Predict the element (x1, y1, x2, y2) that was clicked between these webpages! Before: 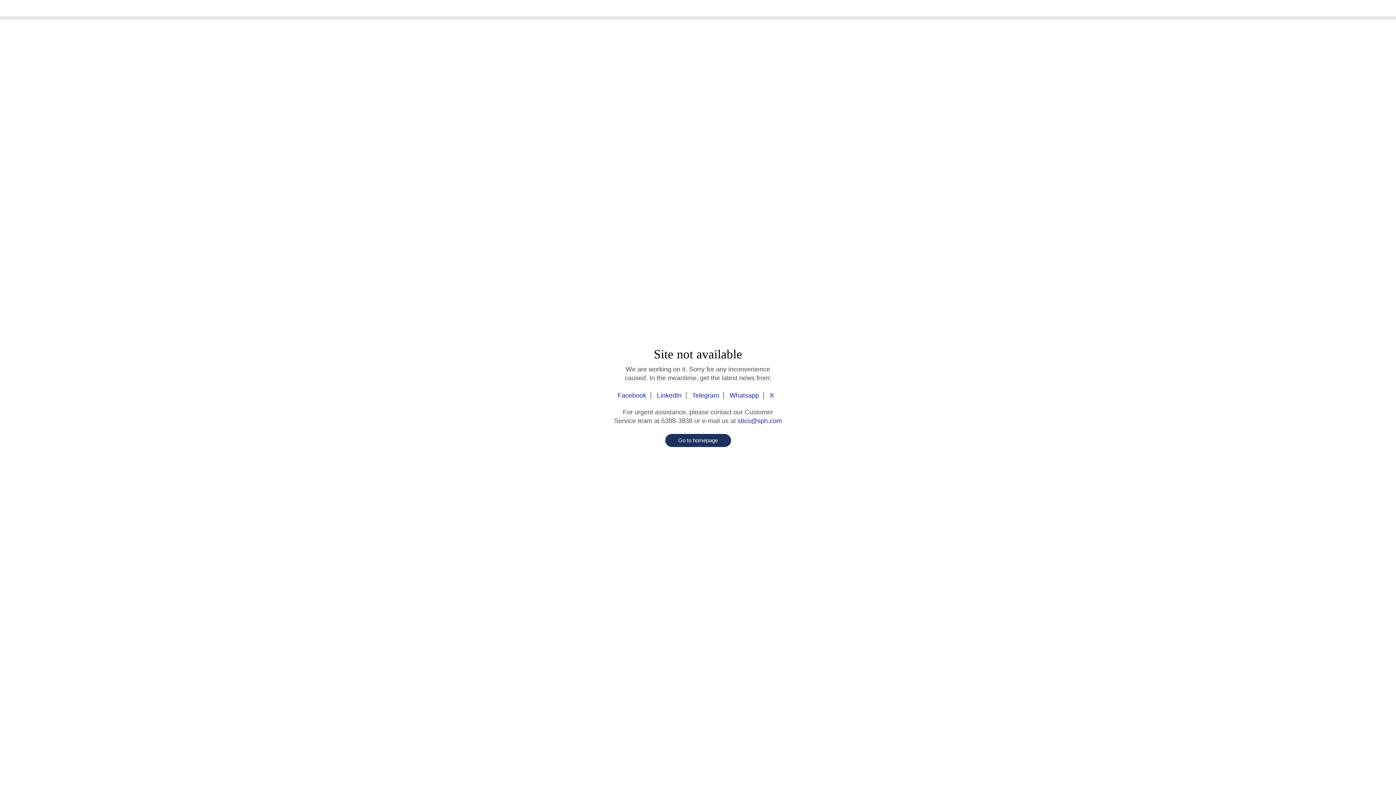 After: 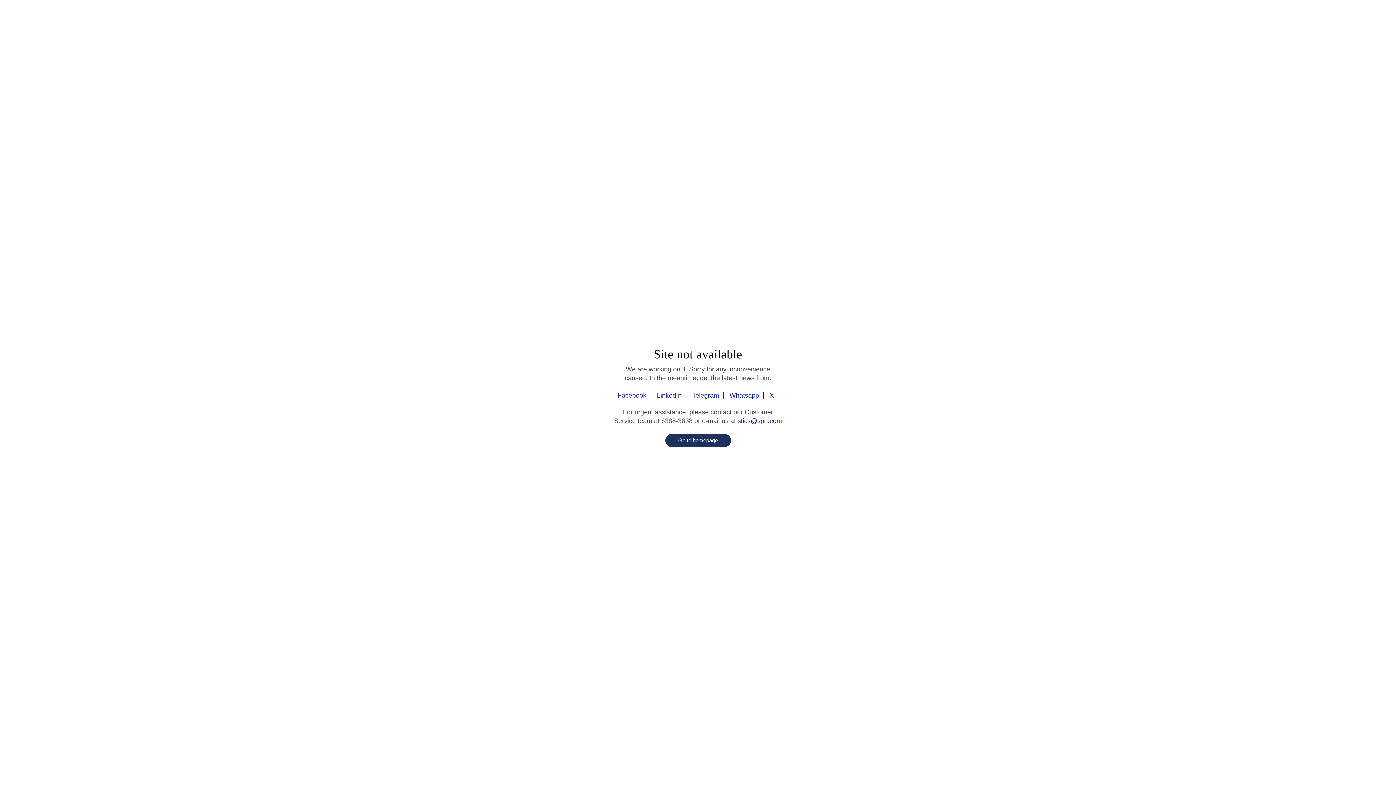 Action: bbox: (665, 434, 731, 447) label: Go to homepage